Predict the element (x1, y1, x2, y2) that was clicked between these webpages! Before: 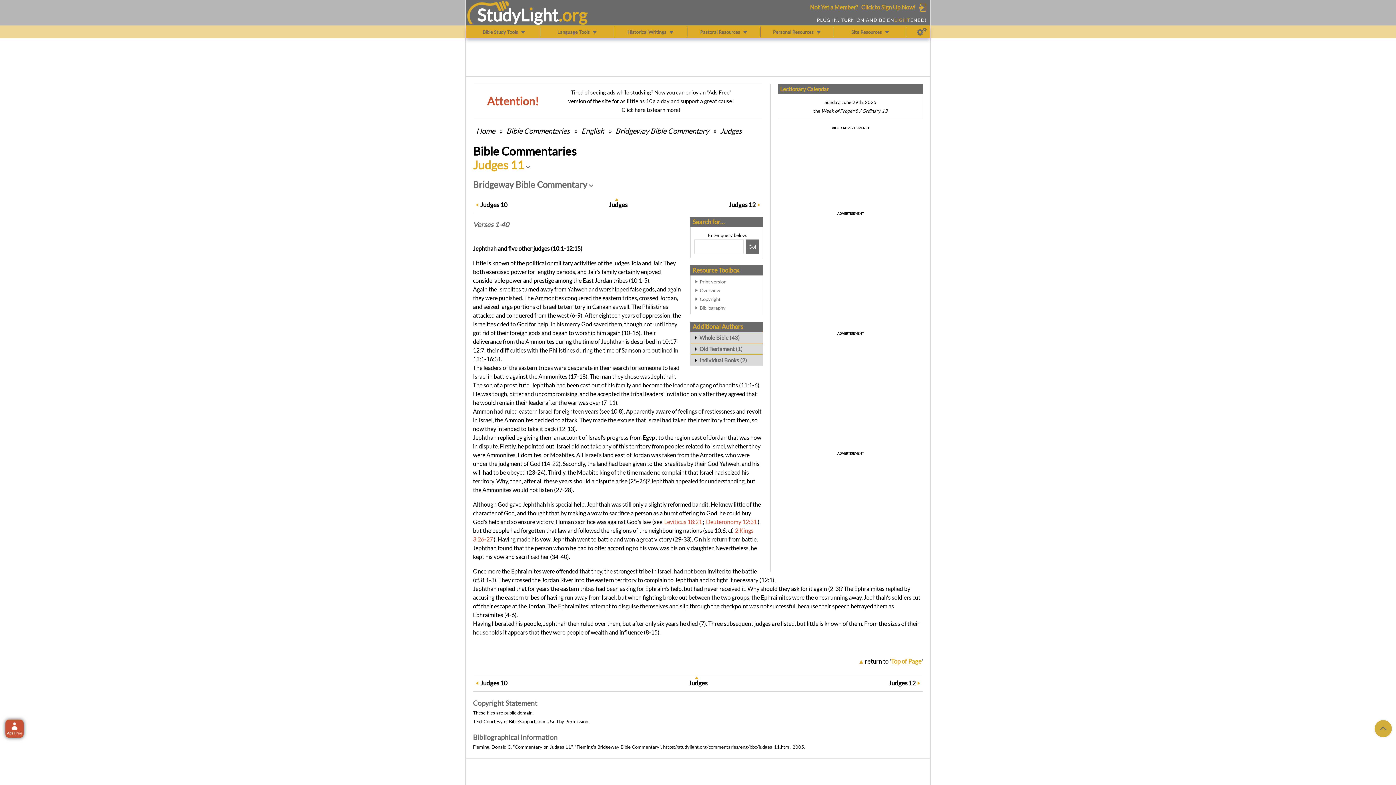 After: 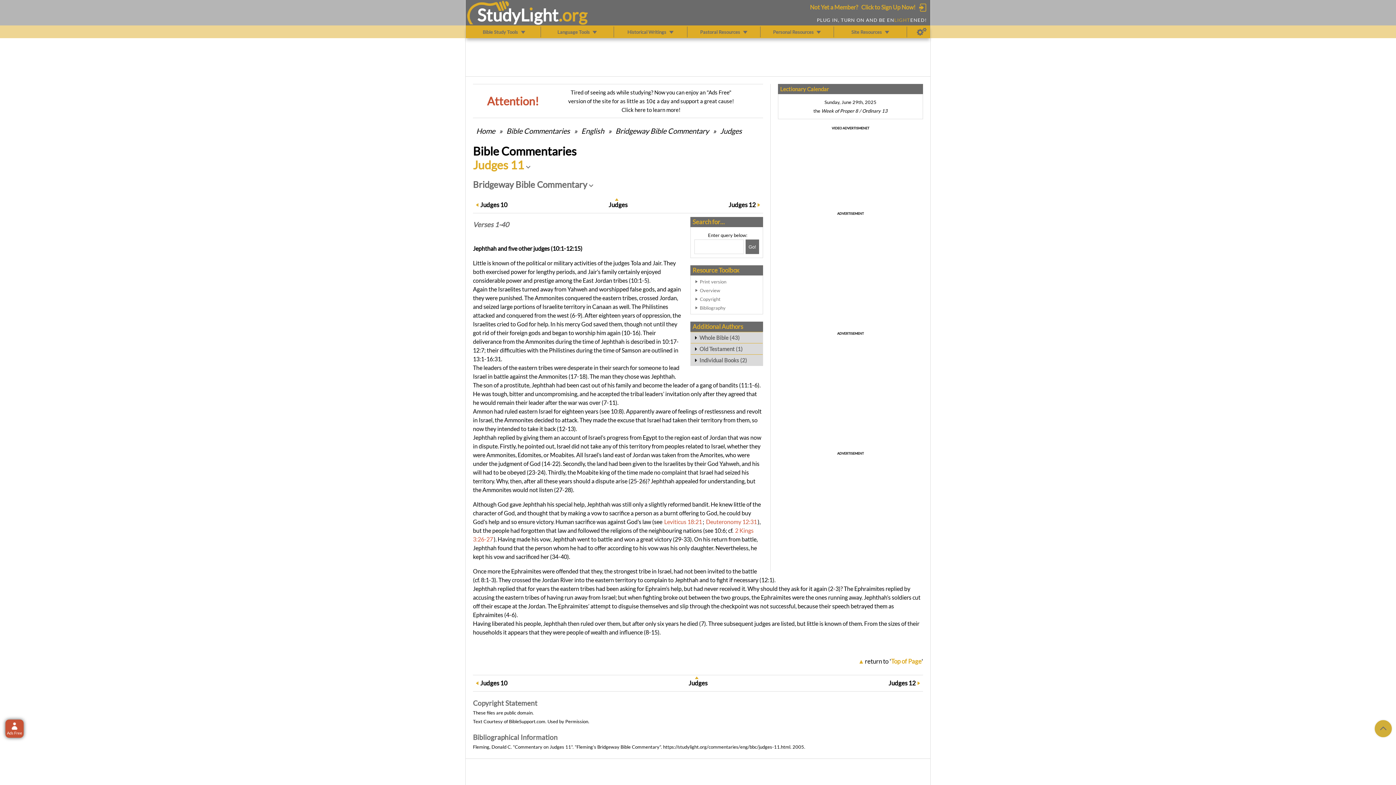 Action: bbox: (473, 735, 557, 741) label: Bibliographical Information